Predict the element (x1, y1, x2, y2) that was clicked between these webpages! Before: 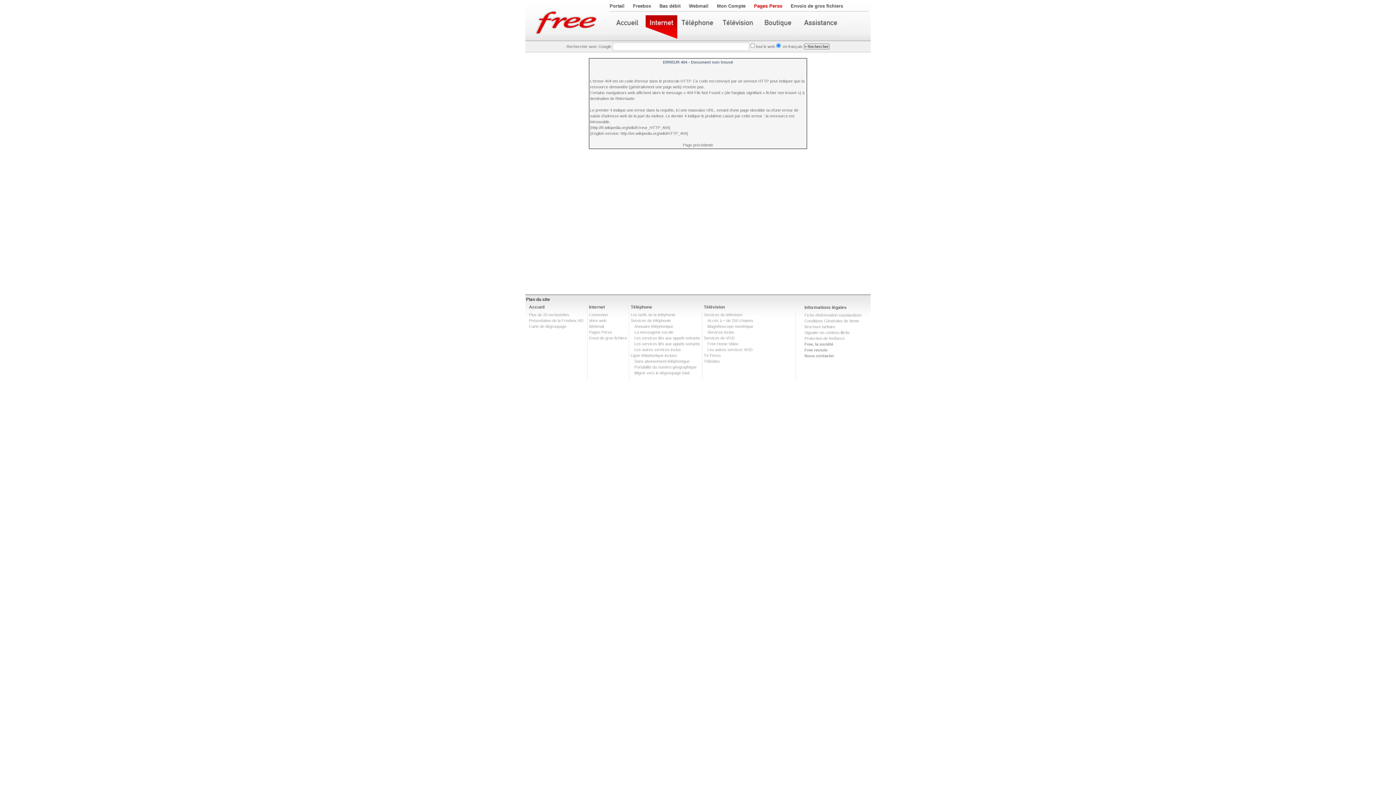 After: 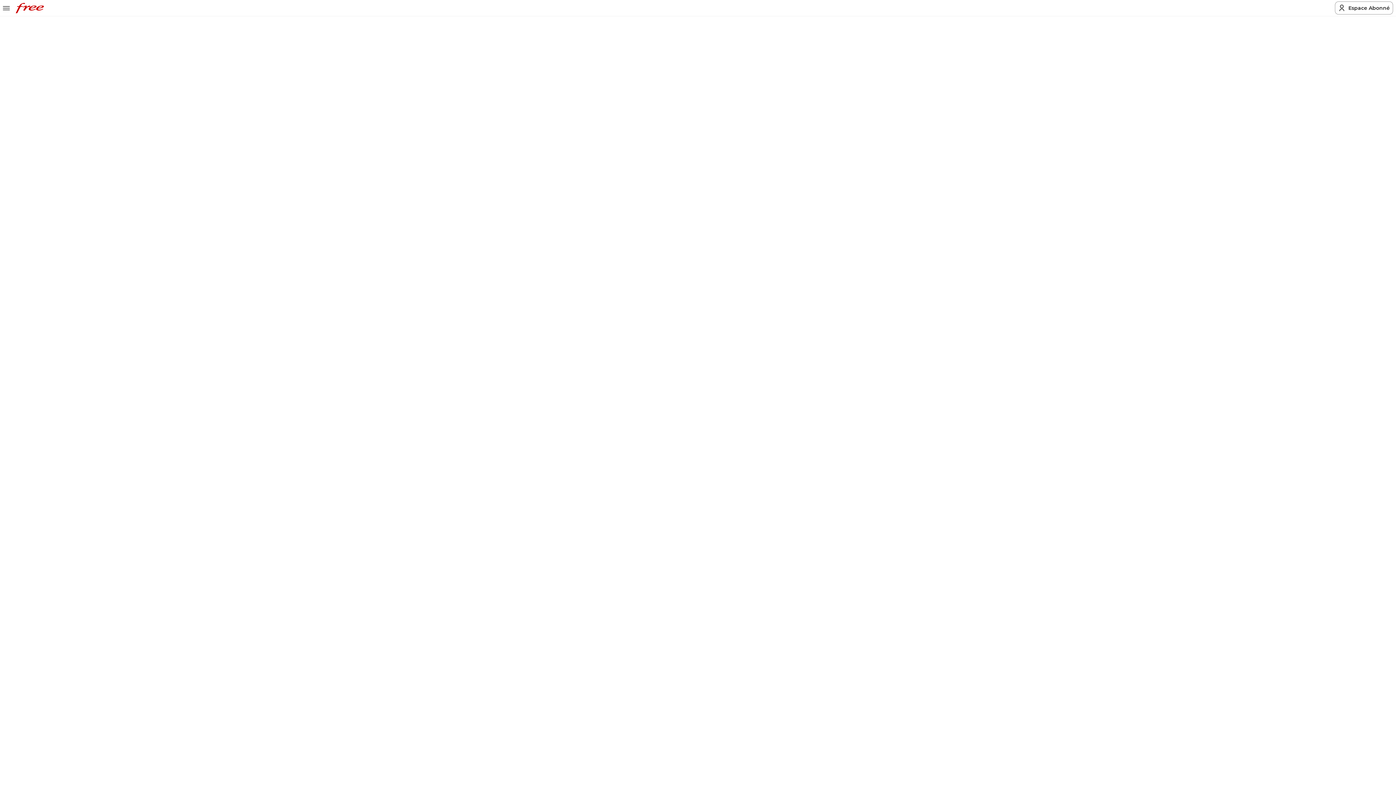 Action: bbox: (630, 304, 652, 309) label: Téléphone